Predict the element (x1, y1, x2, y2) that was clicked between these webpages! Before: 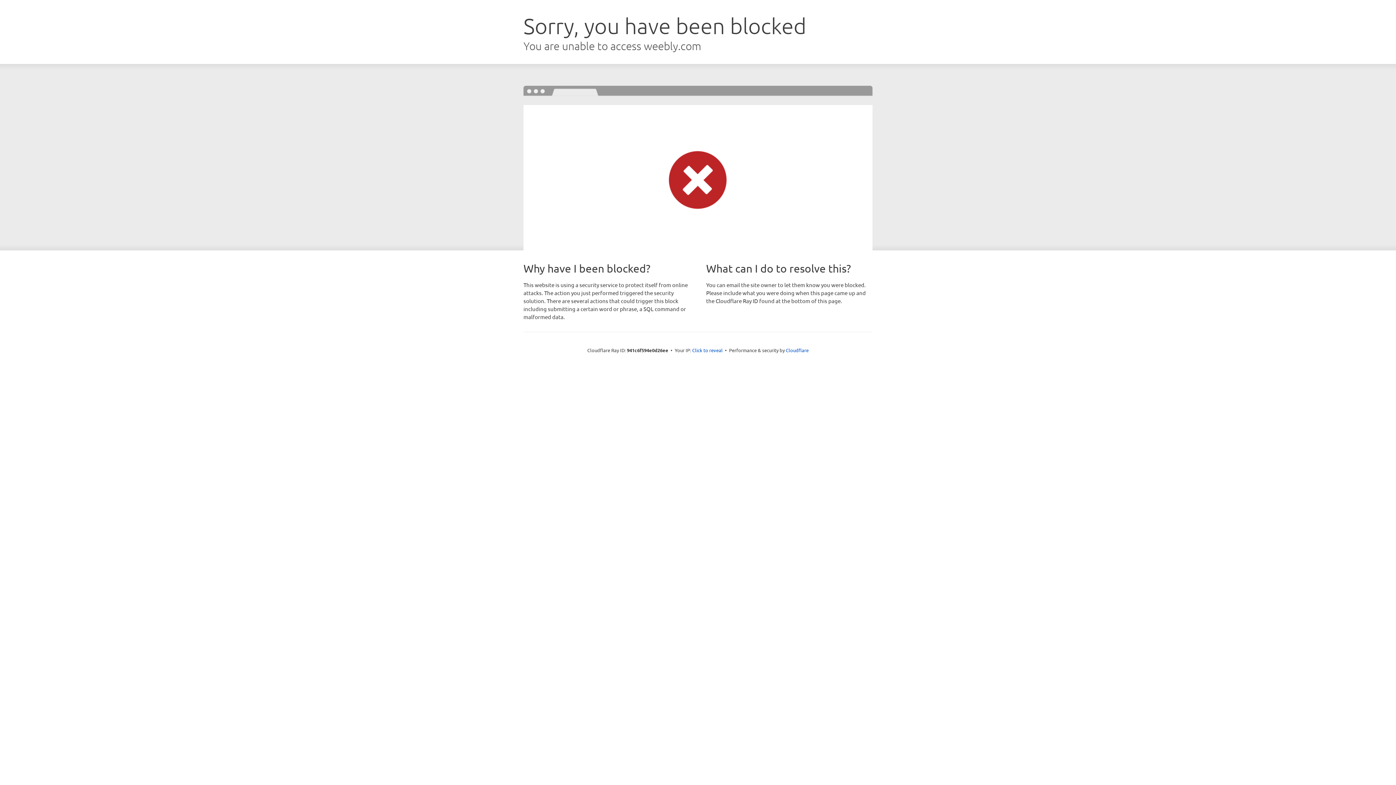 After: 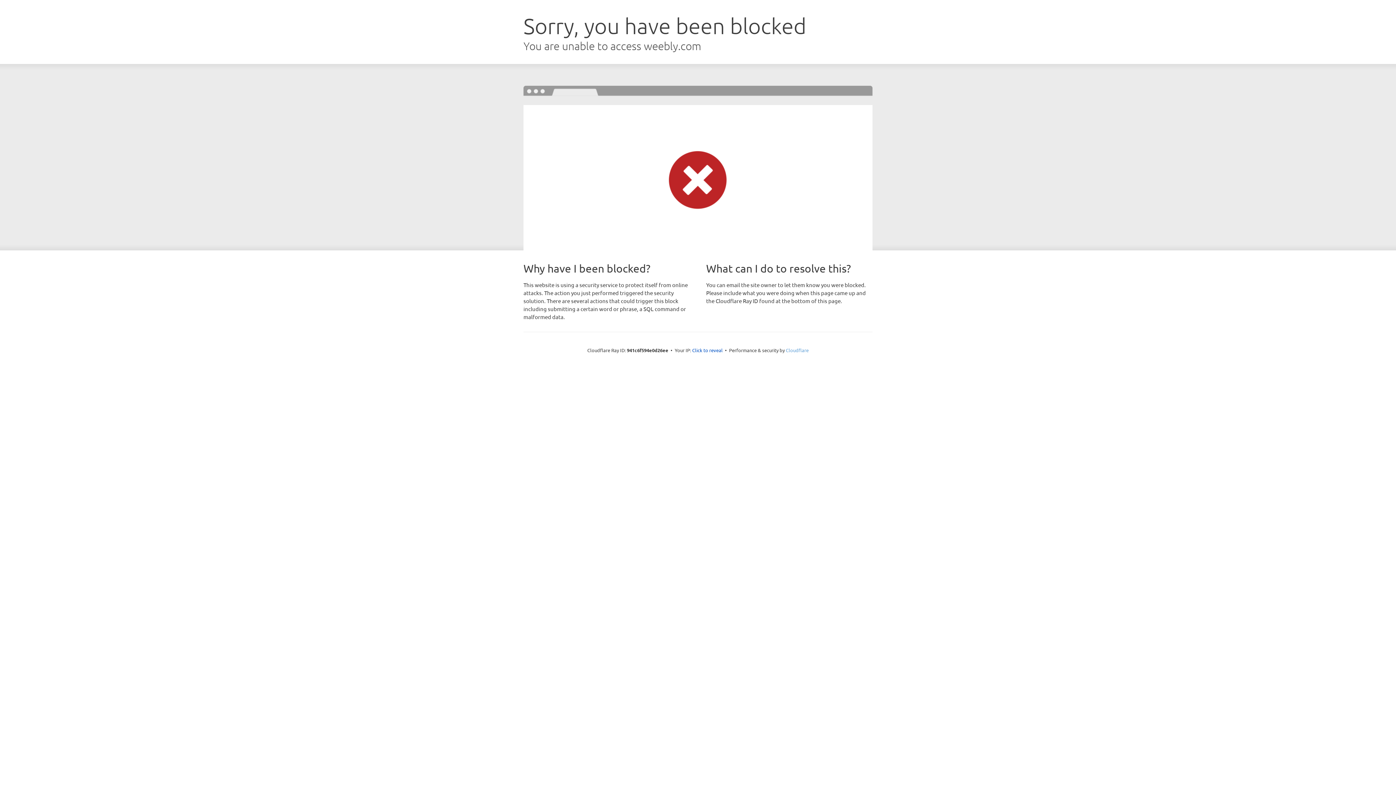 Action: label: Cloudflare bbox: (786, 347, 808, 353)